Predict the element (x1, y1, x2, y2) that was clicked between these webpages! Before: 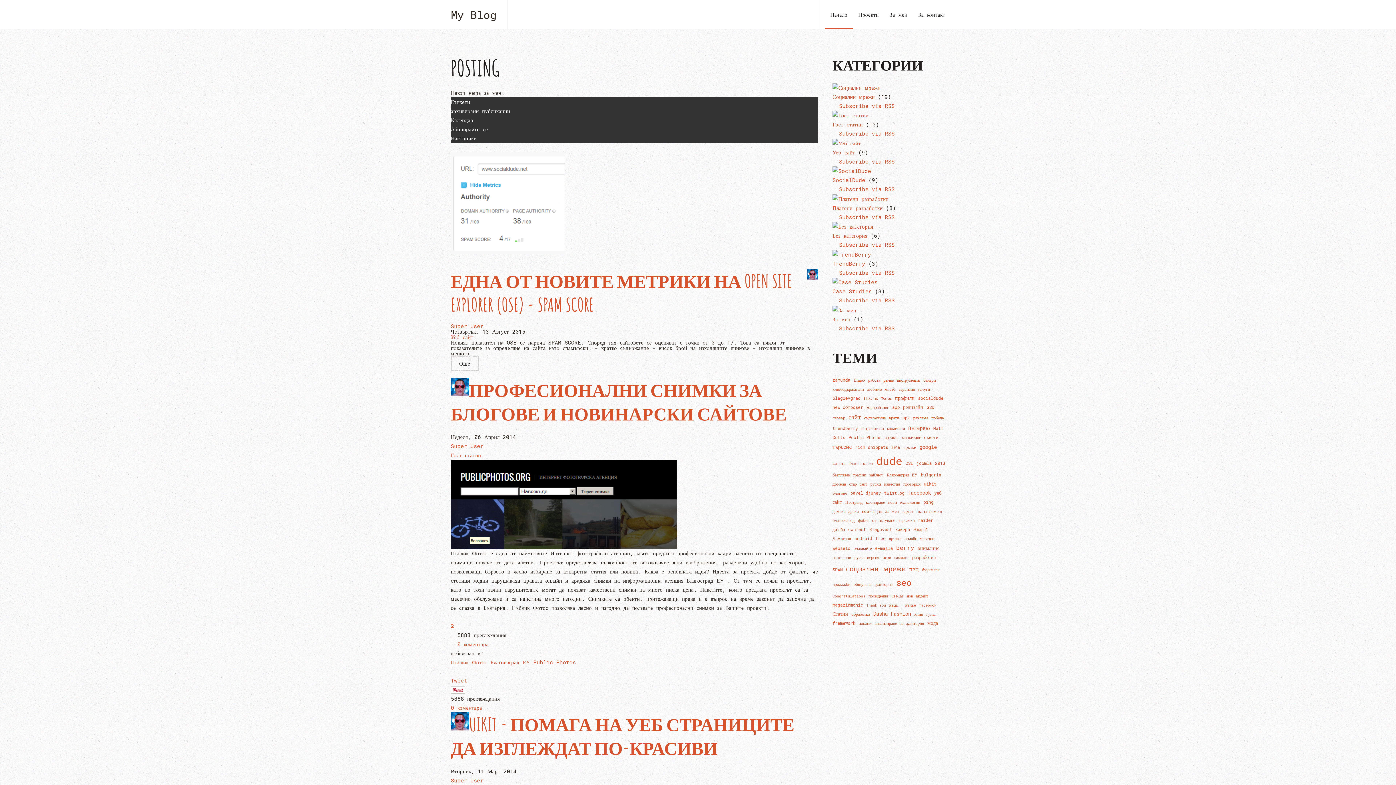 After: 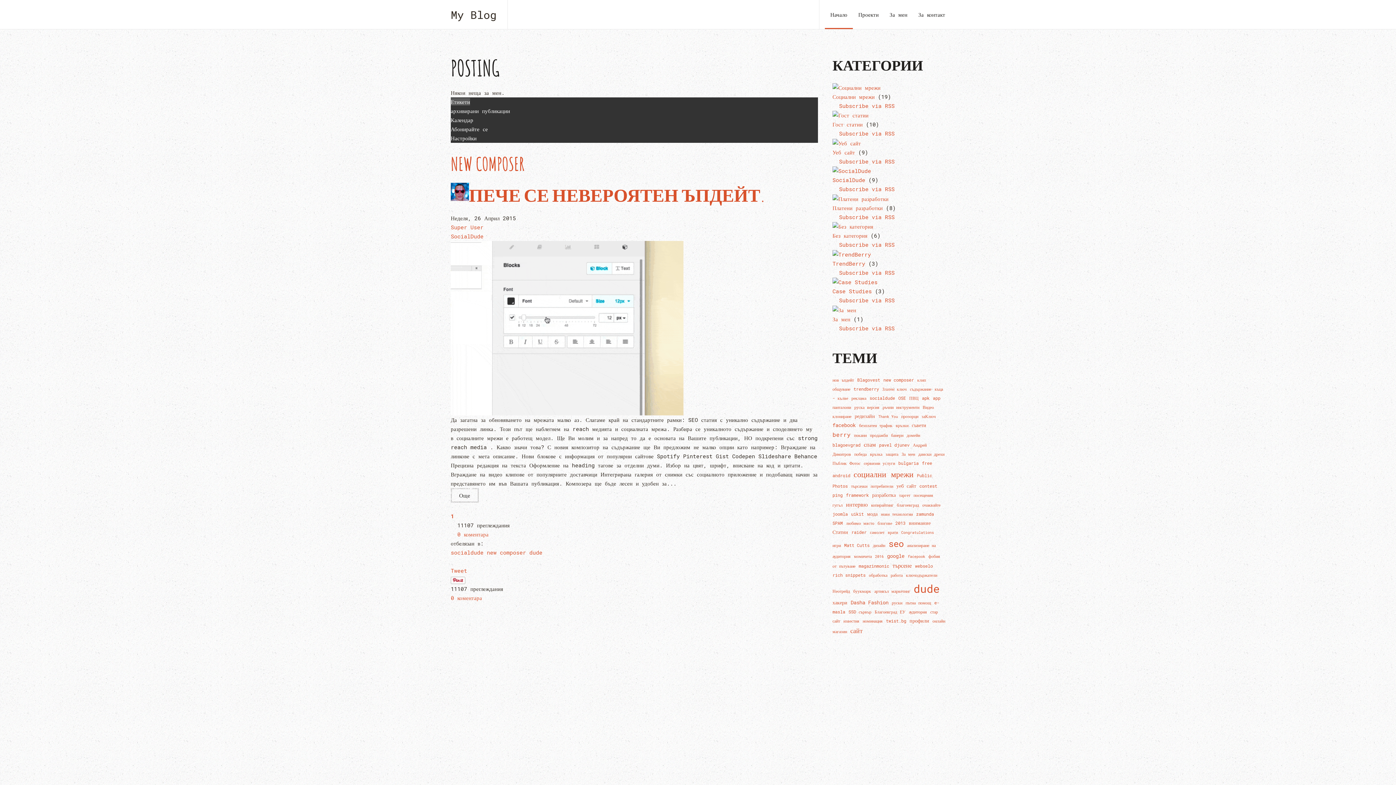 Action: label: new composer bbox: (832, 404, 863, 410)